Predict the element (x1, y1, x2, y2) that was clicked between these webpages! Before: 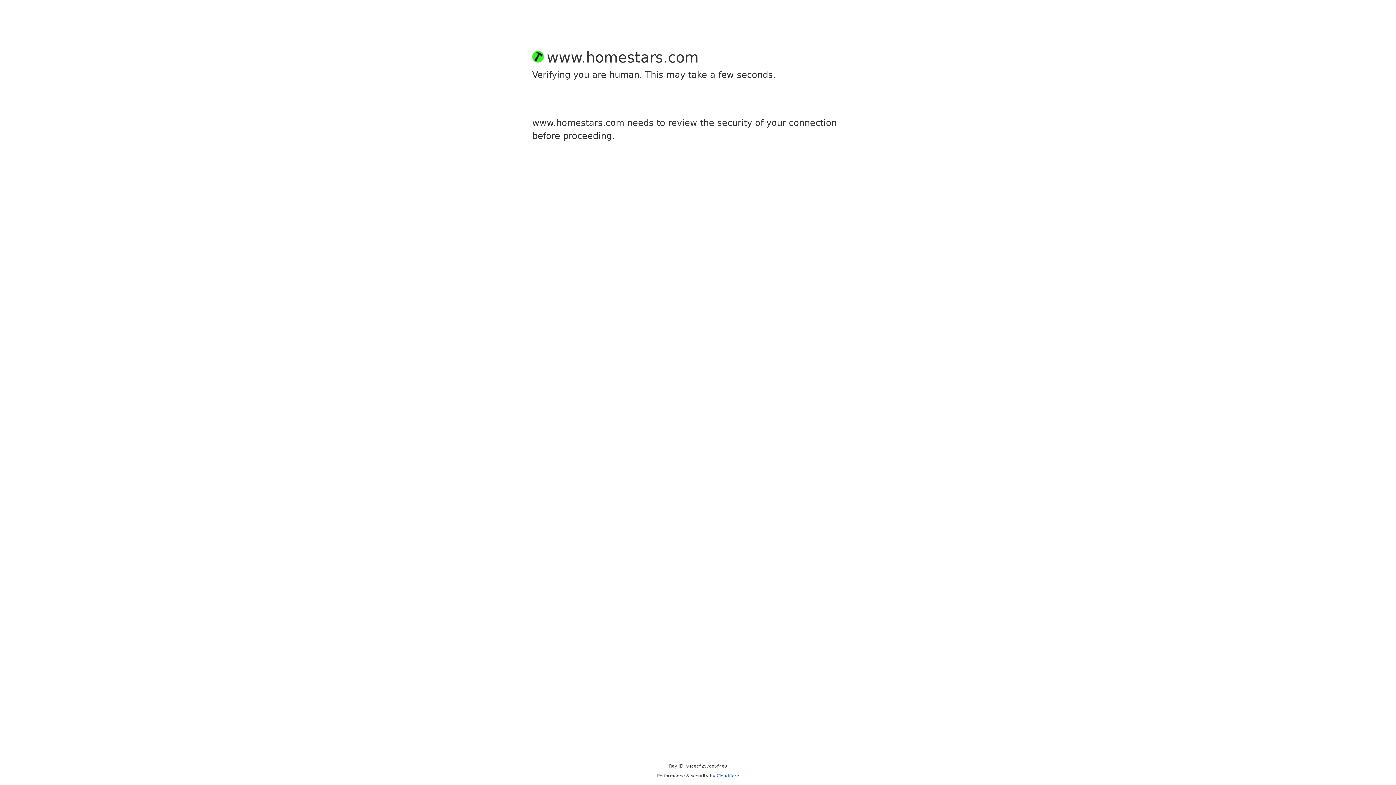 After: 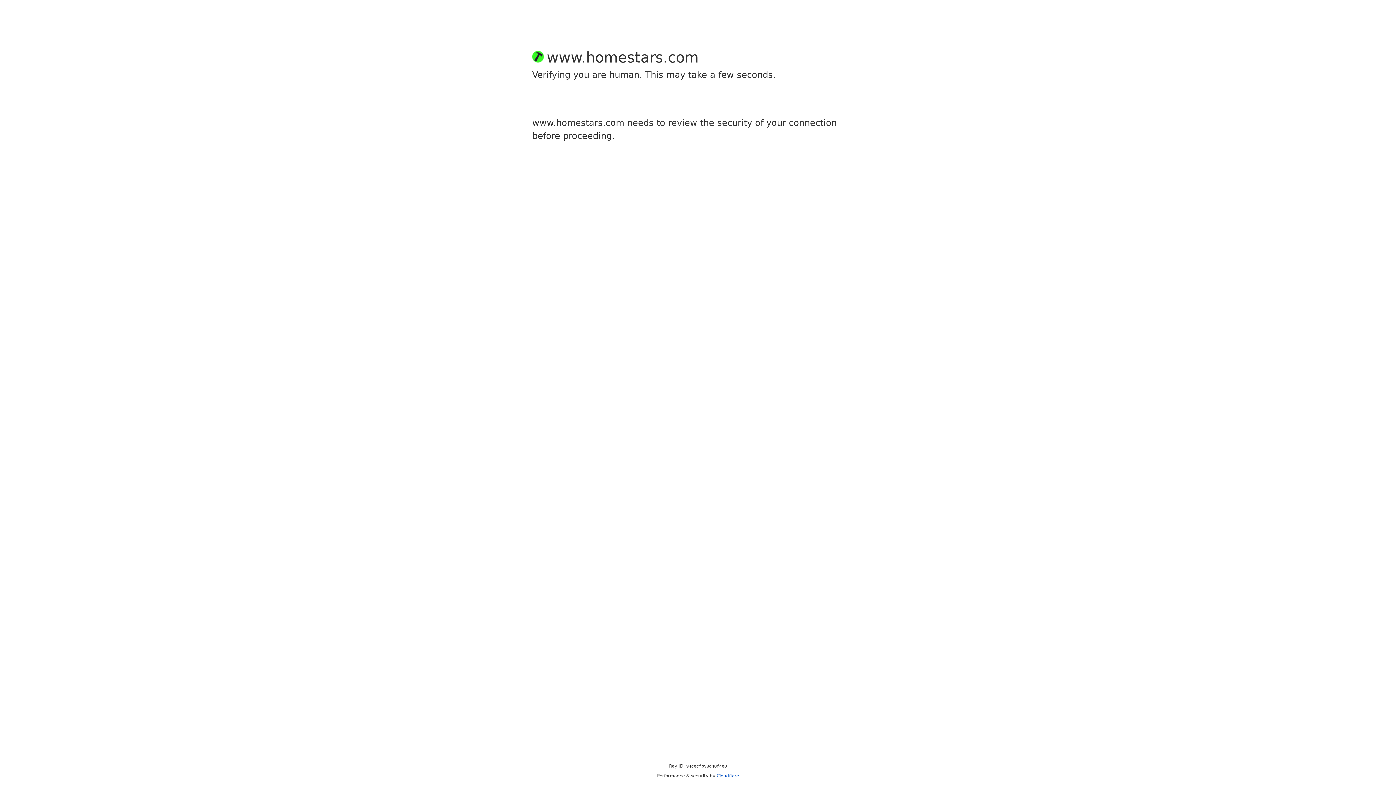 Action: bbox: (716, 773, 739, 778) label: Cloudflare